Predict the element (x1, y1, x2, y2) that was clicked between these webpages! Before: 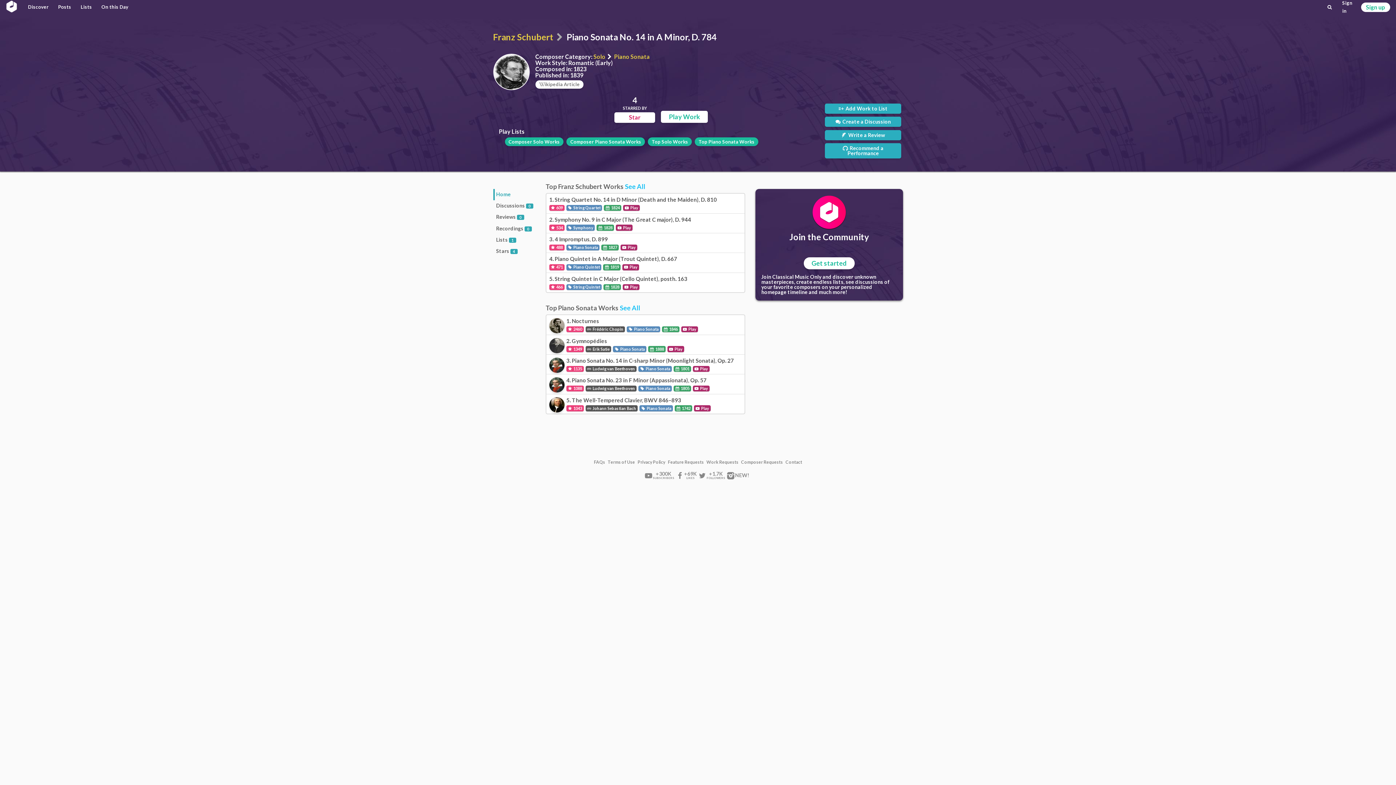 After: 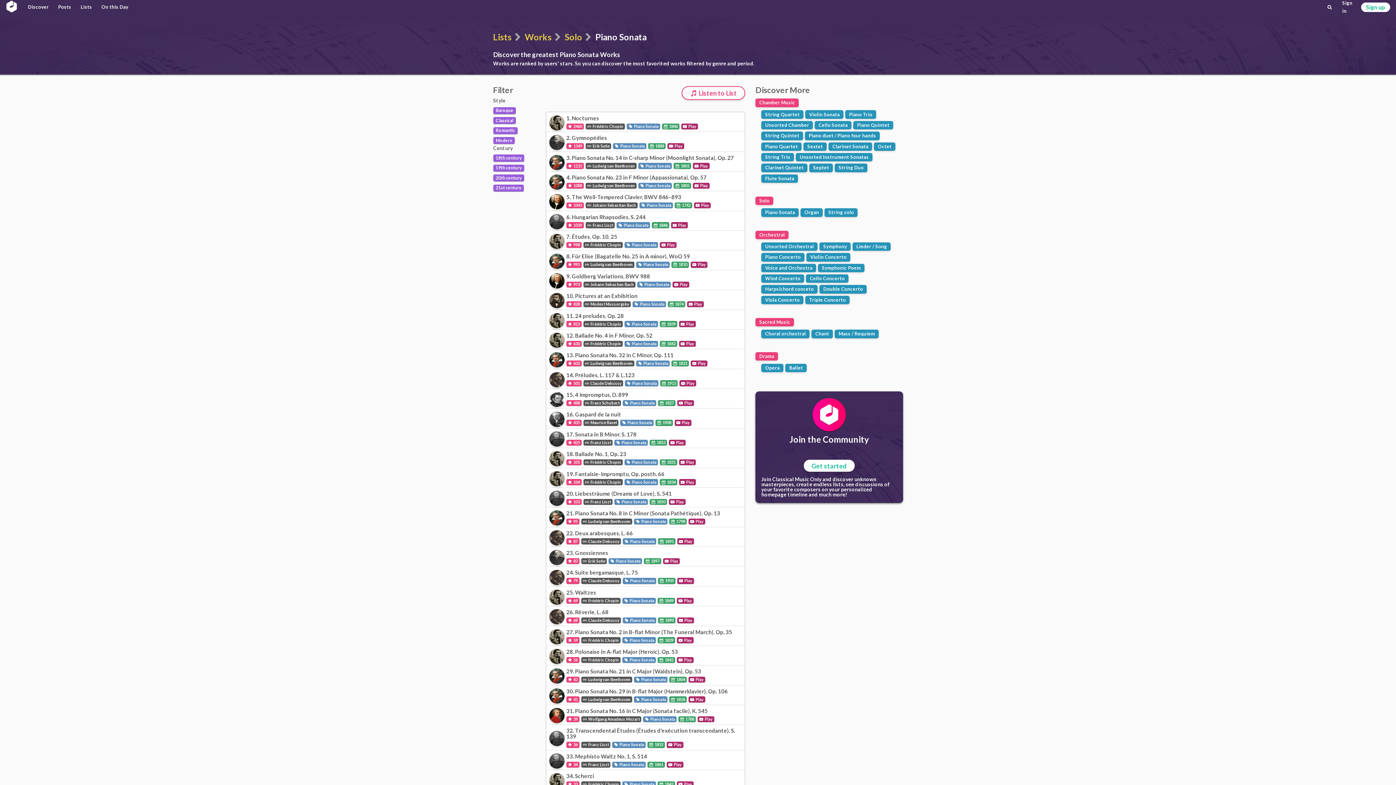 Action: bbox: (638, 385, 672, 391) label:  Piano Sonata